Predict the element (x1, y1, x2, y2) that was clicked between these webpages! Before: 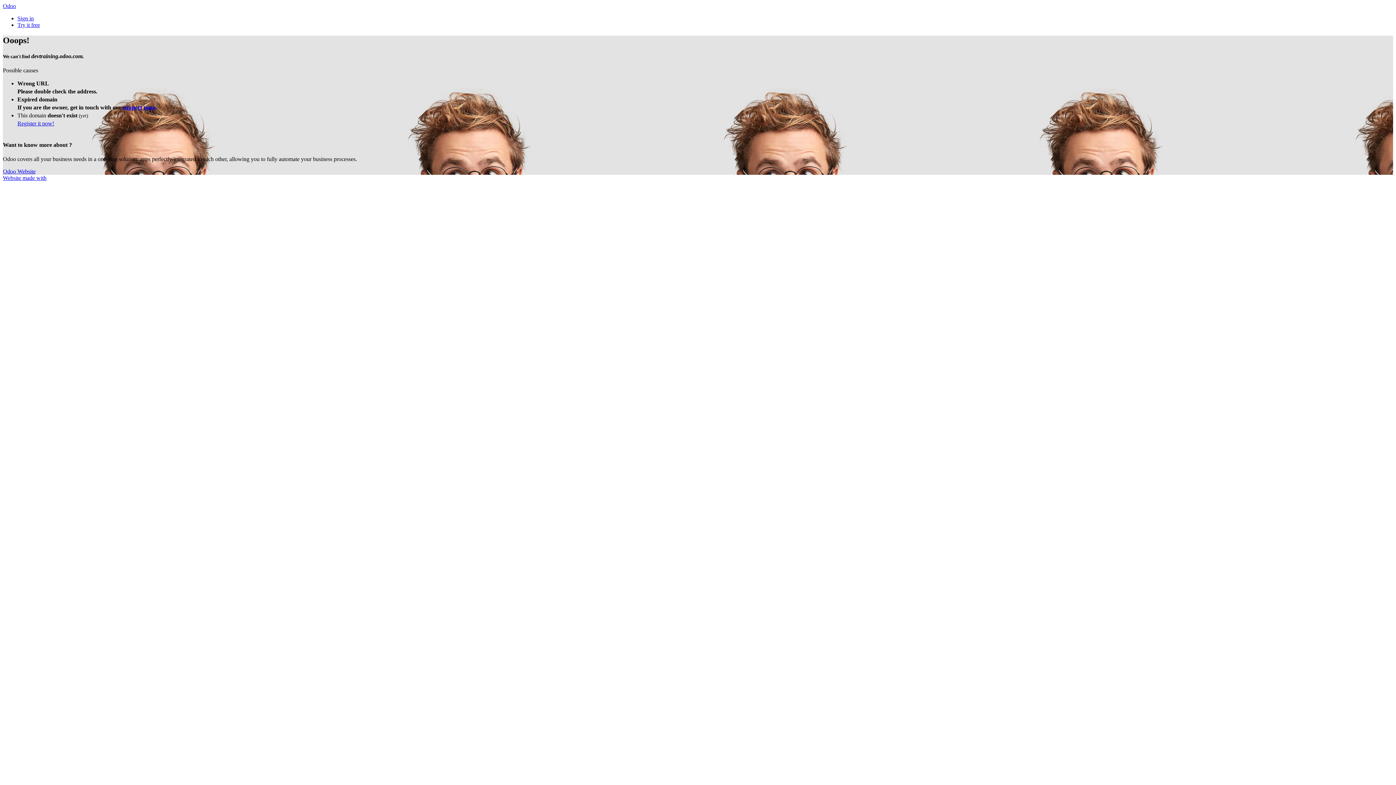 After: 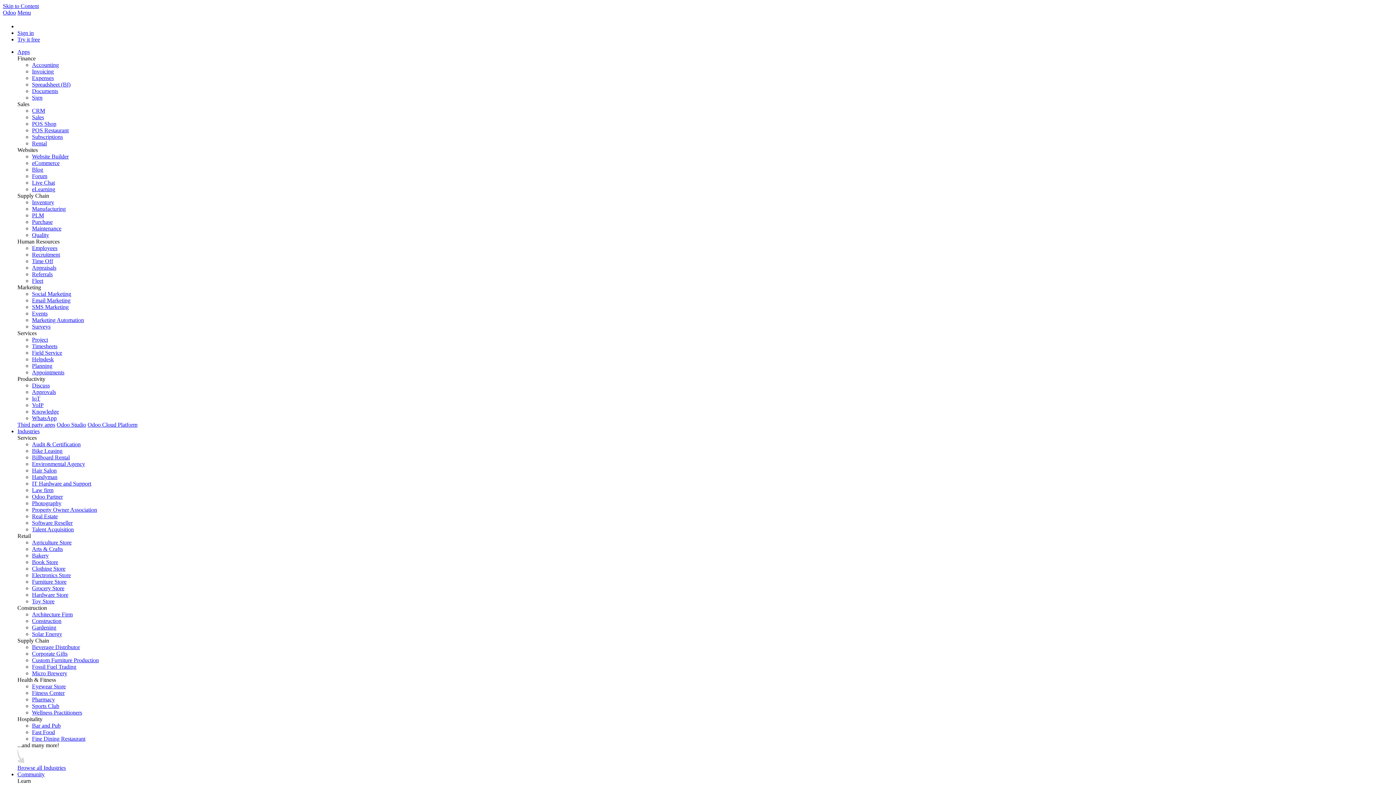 Action: bbox: (2, 168, 35, 174) label: Odoo Website